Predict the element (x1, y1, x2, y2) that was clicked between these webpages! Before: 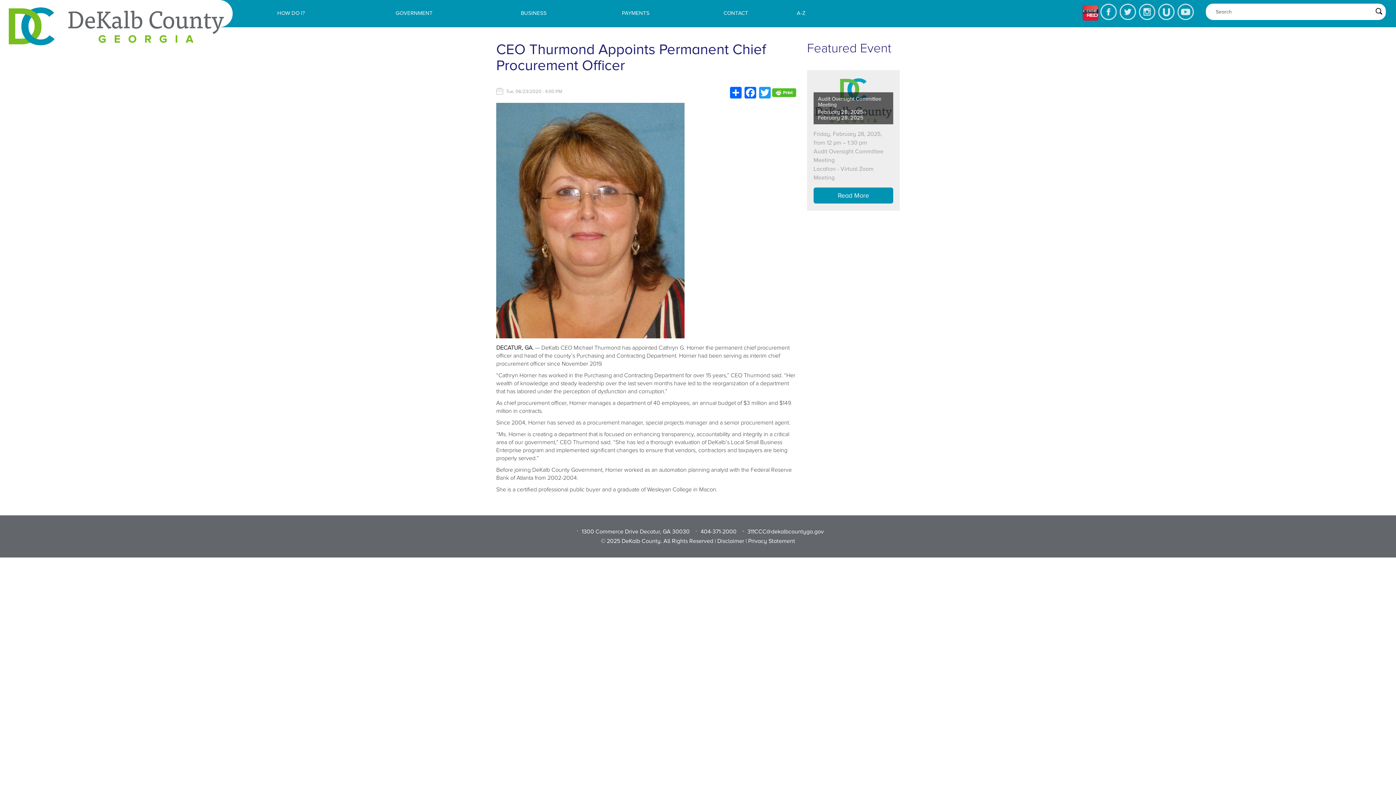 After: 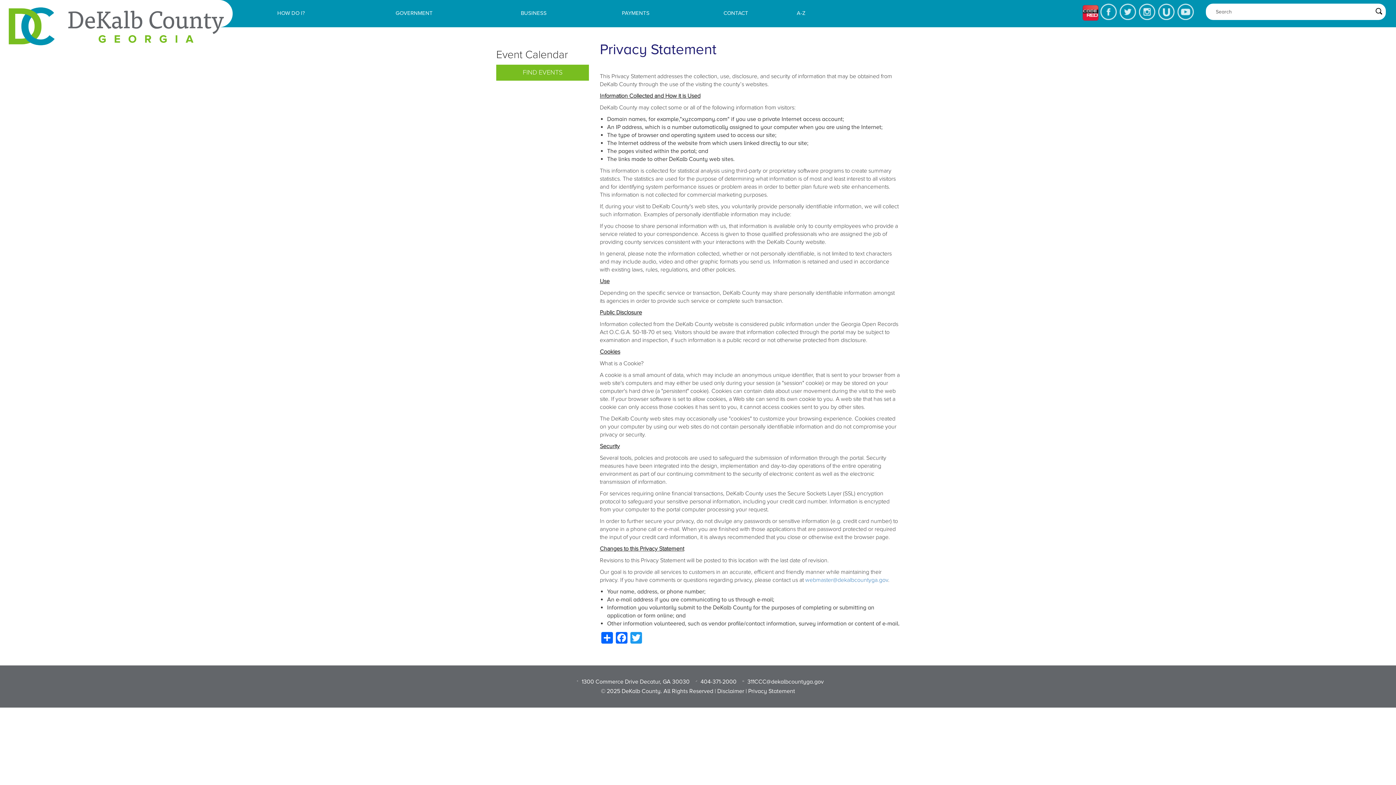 Action: label: Privacy Statement bbox: (748, 537, 795, 545)